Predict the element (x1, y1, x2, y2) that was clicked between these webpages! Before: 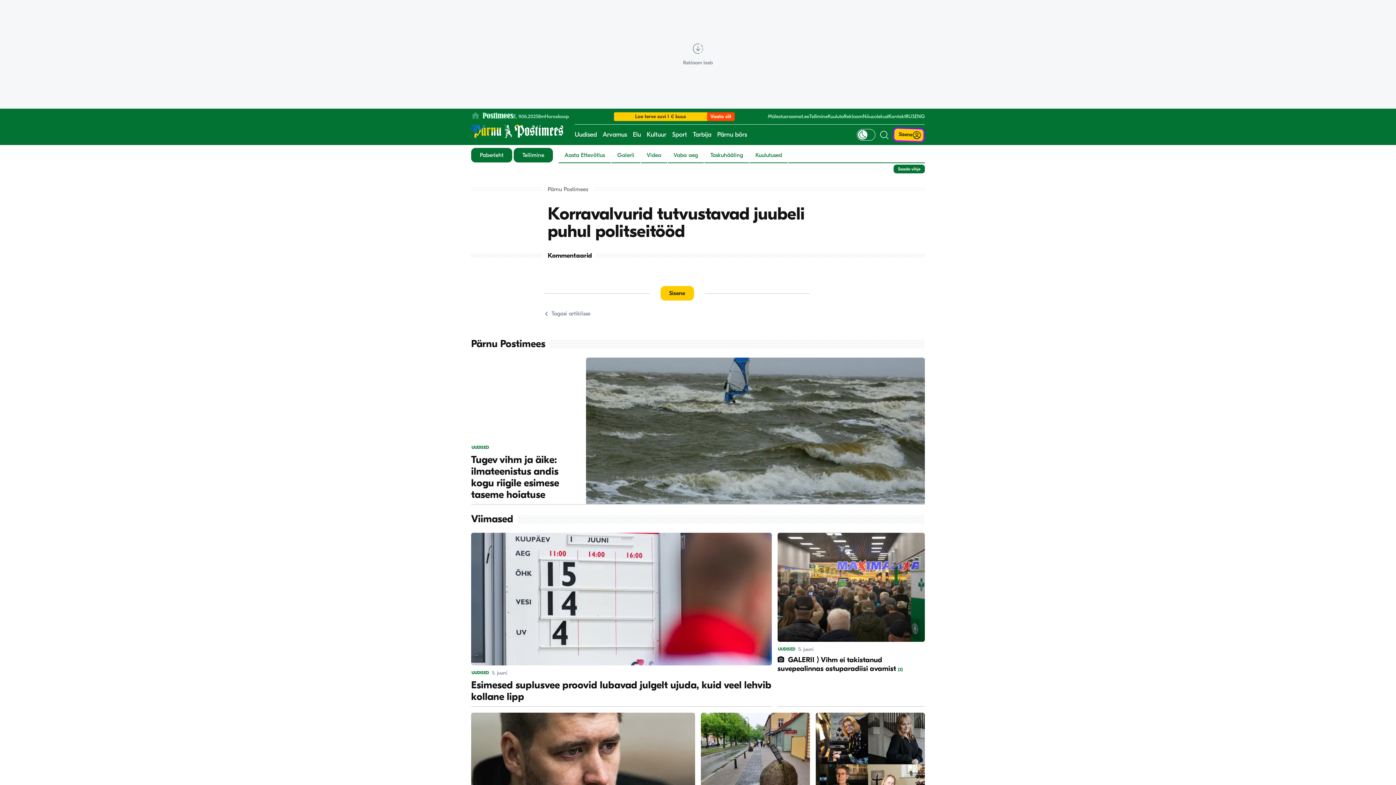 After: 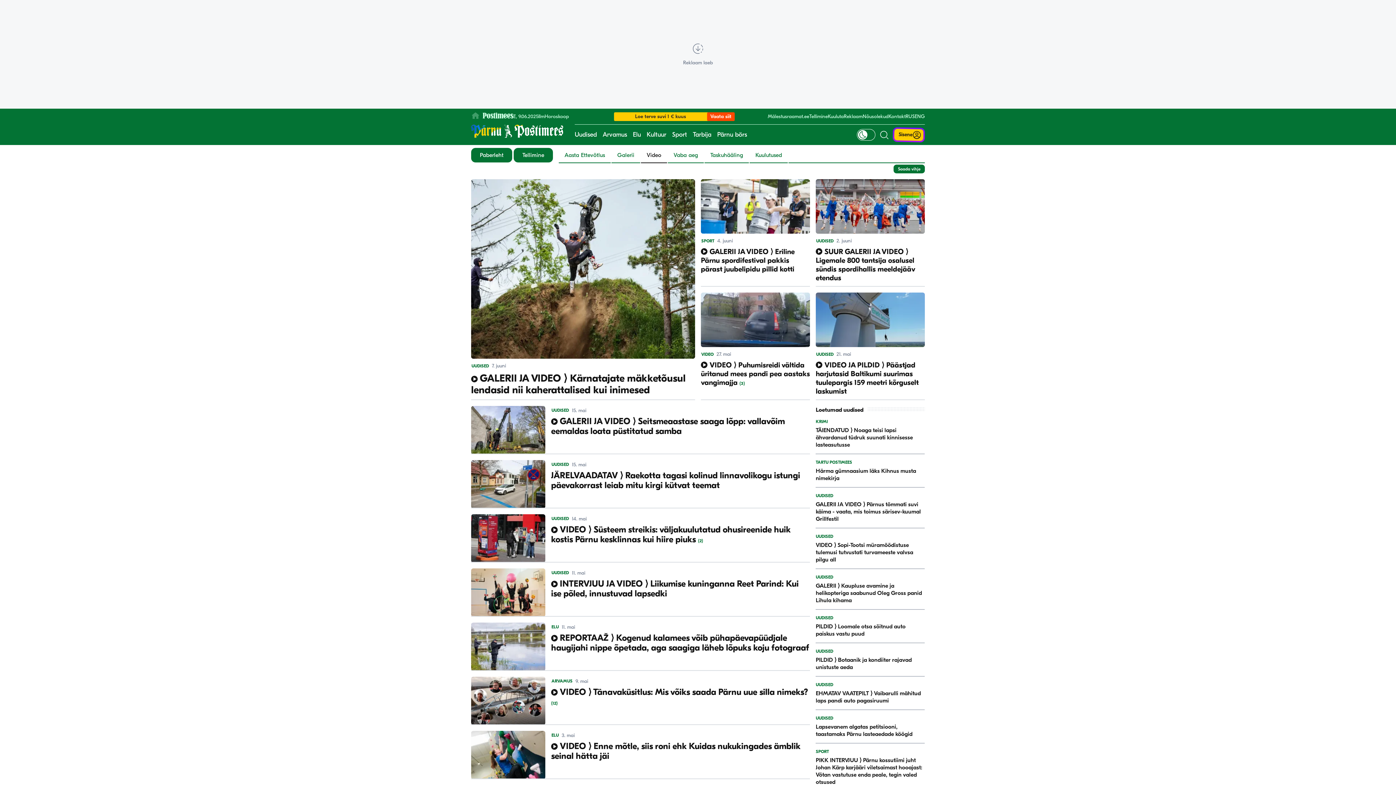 Action: bbox: (641, 148, 667, 162) label: Video